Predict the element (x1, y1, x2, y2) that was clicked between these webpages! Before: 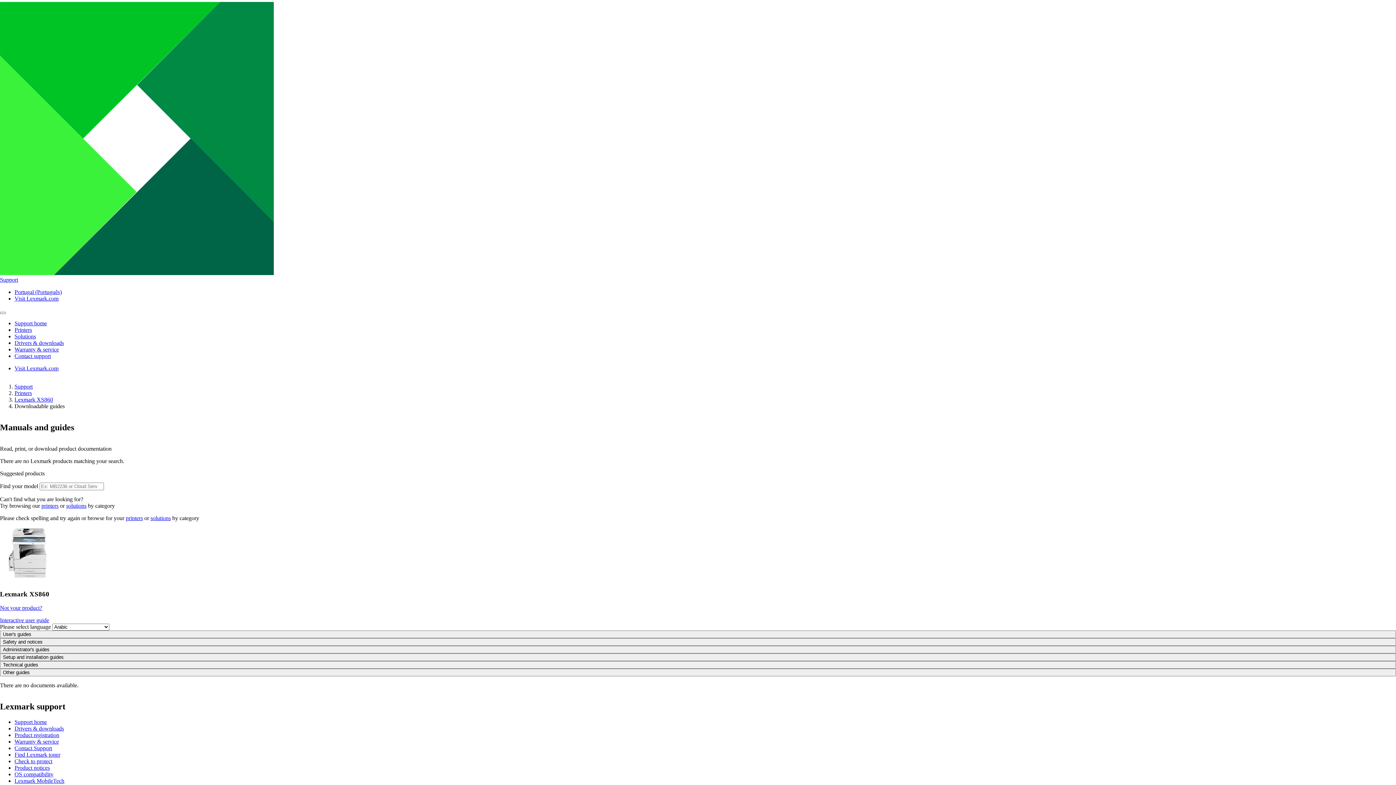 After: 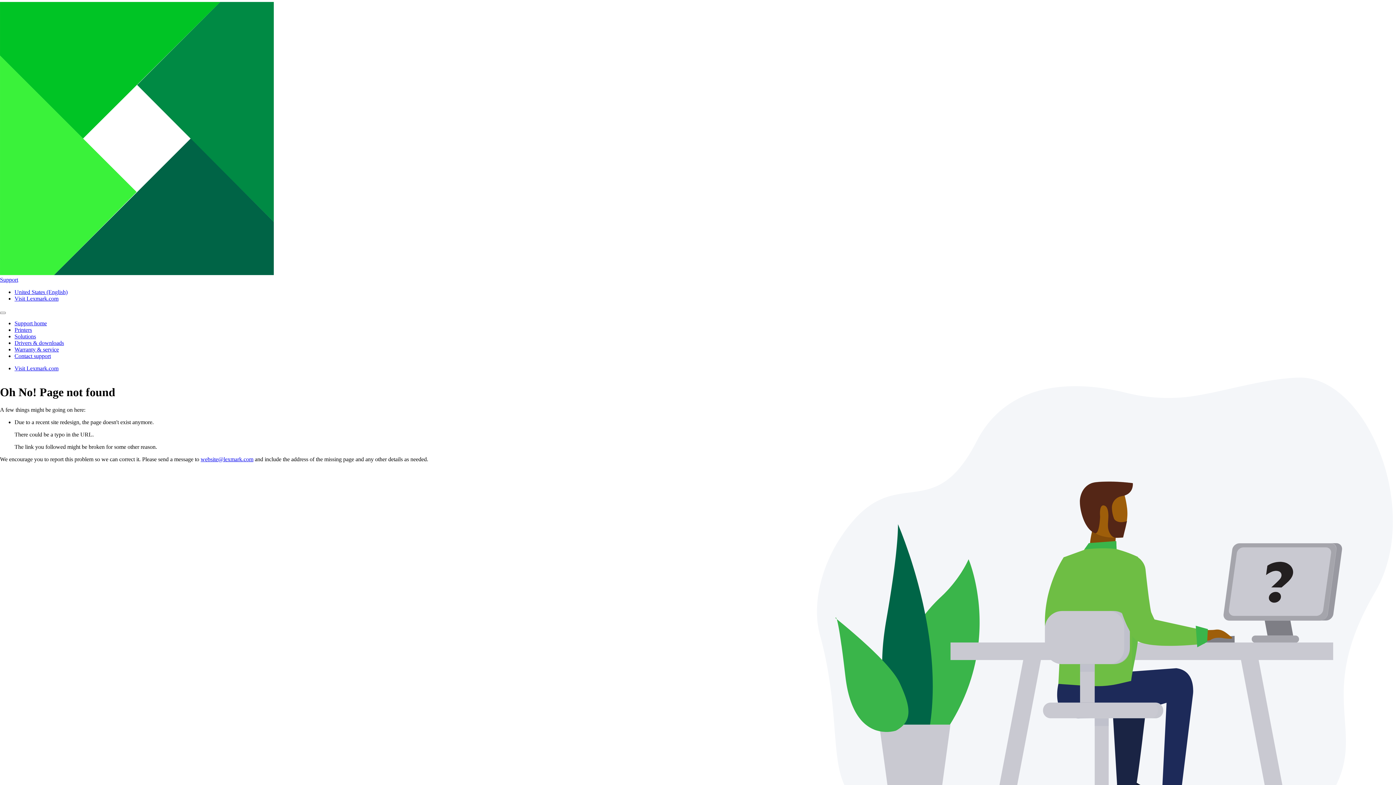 Action: label: Check to protect bbox: (14, 758, 52, 764)